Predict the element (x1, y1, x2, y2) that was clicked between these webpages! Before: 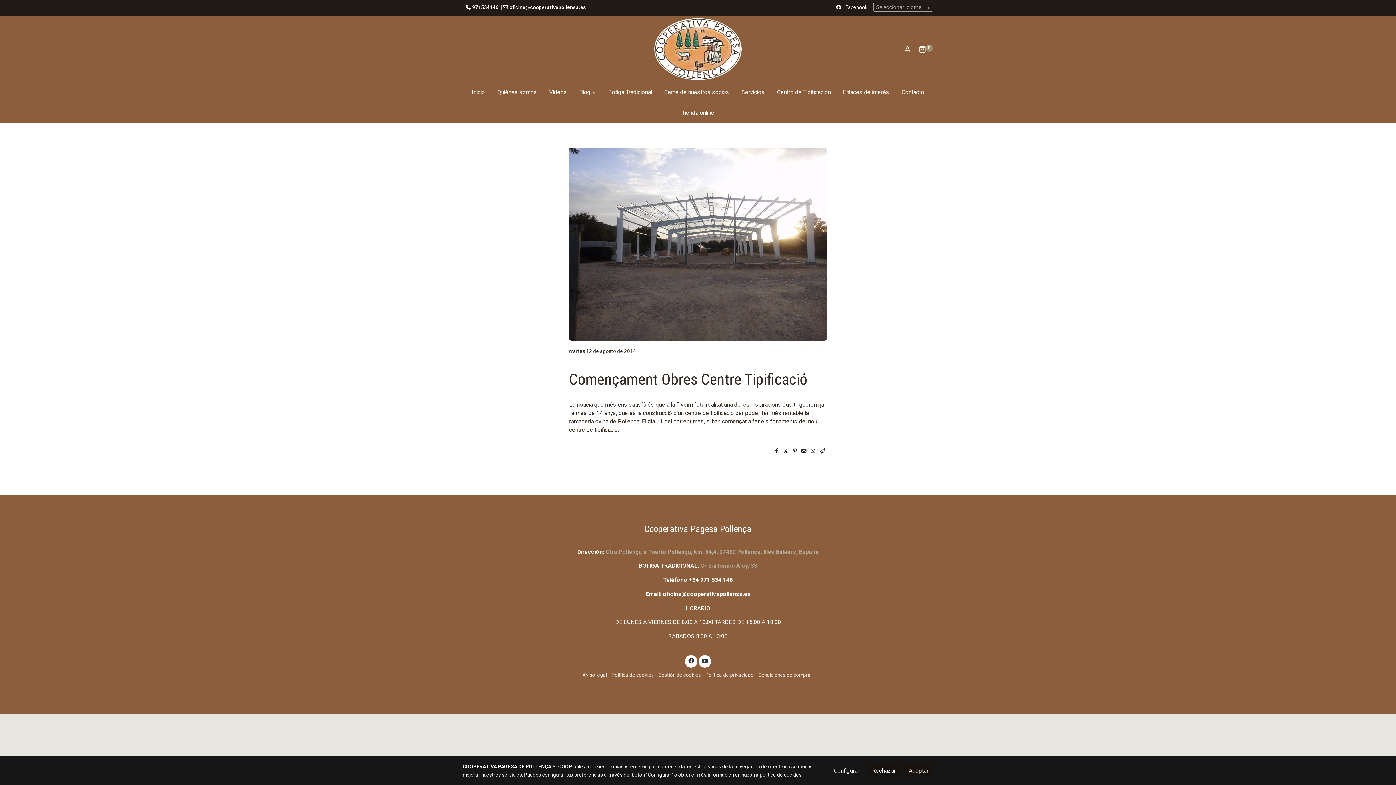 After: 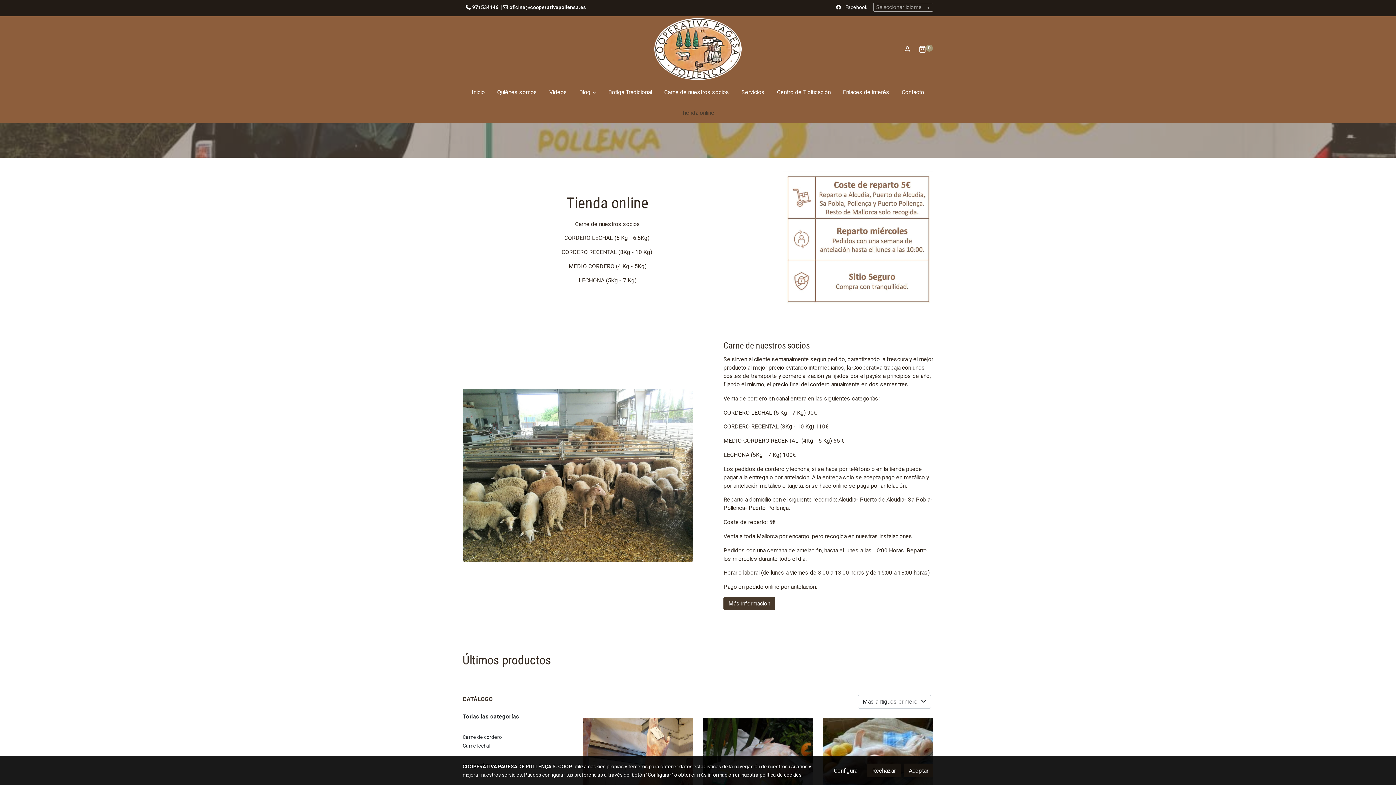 Action: bbox: (675, 102, 720, 123) label: Tienda online